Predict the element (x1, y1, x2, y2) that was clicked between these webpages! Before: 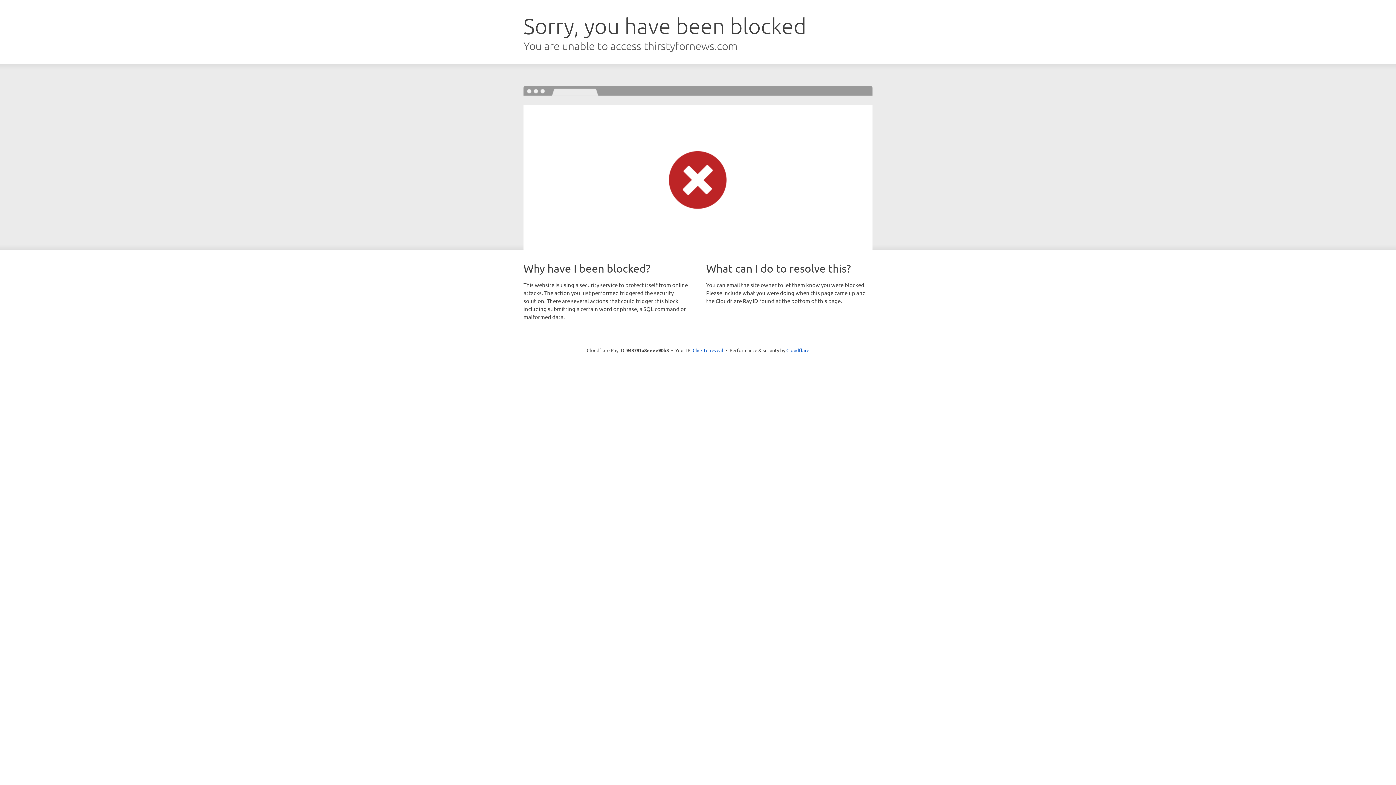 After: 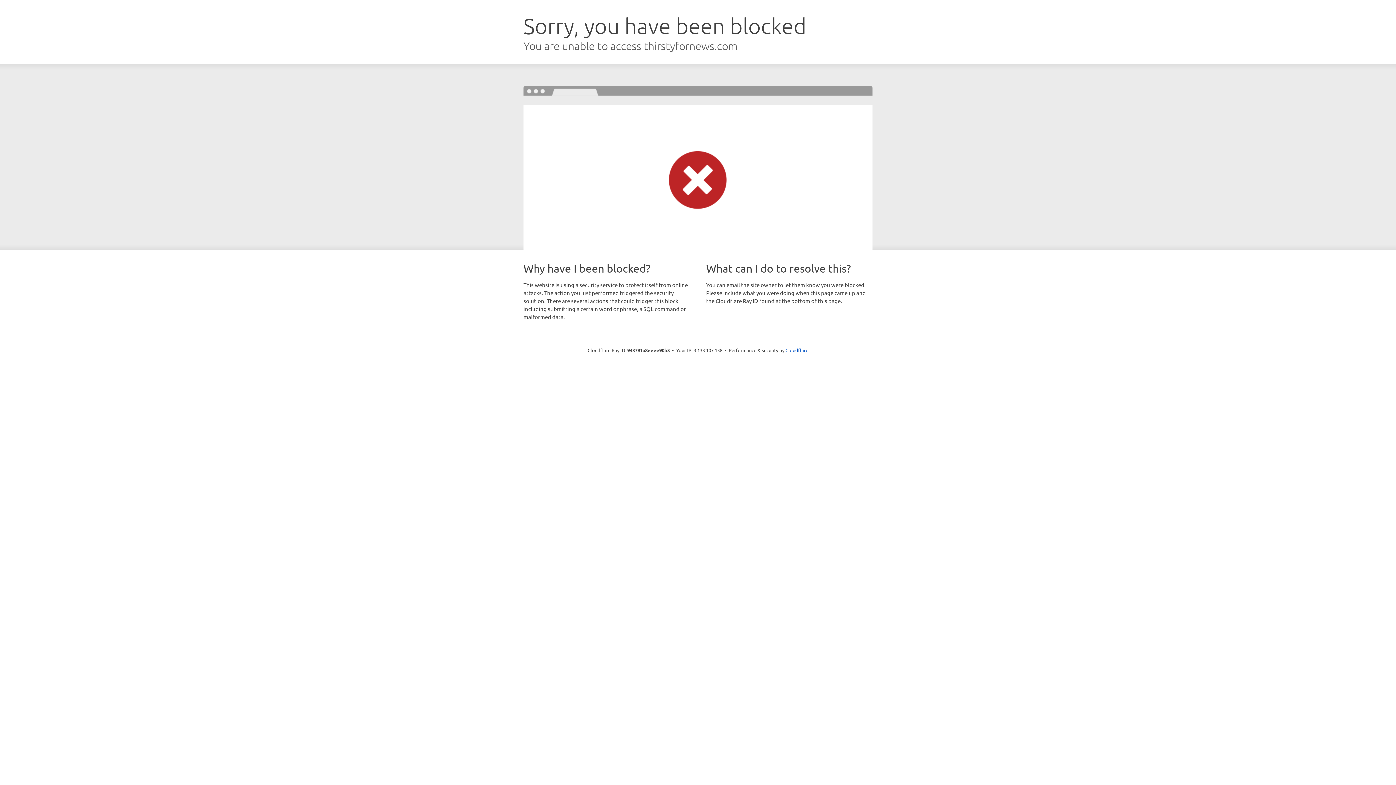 Action: bbox: (692, 346, 723, 353) label: Click to reveal